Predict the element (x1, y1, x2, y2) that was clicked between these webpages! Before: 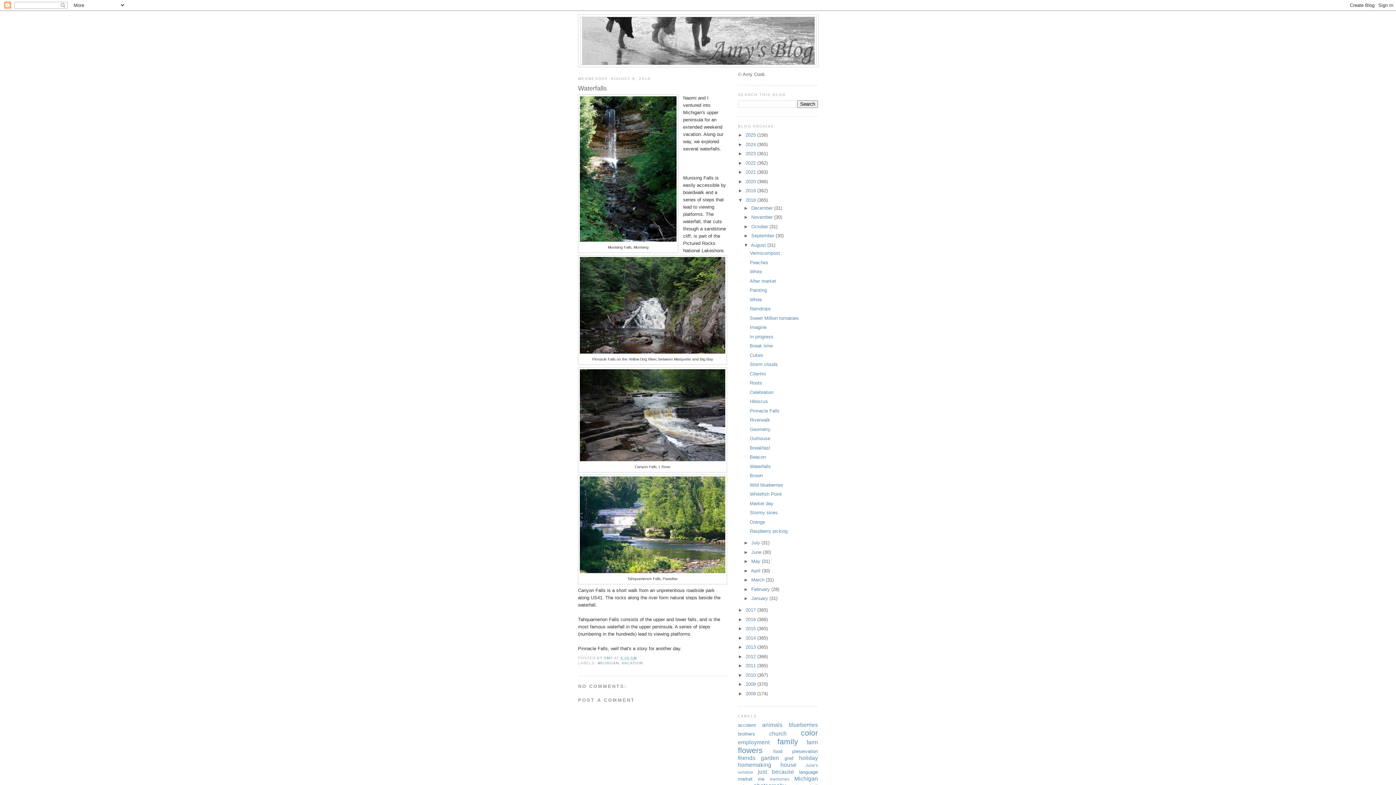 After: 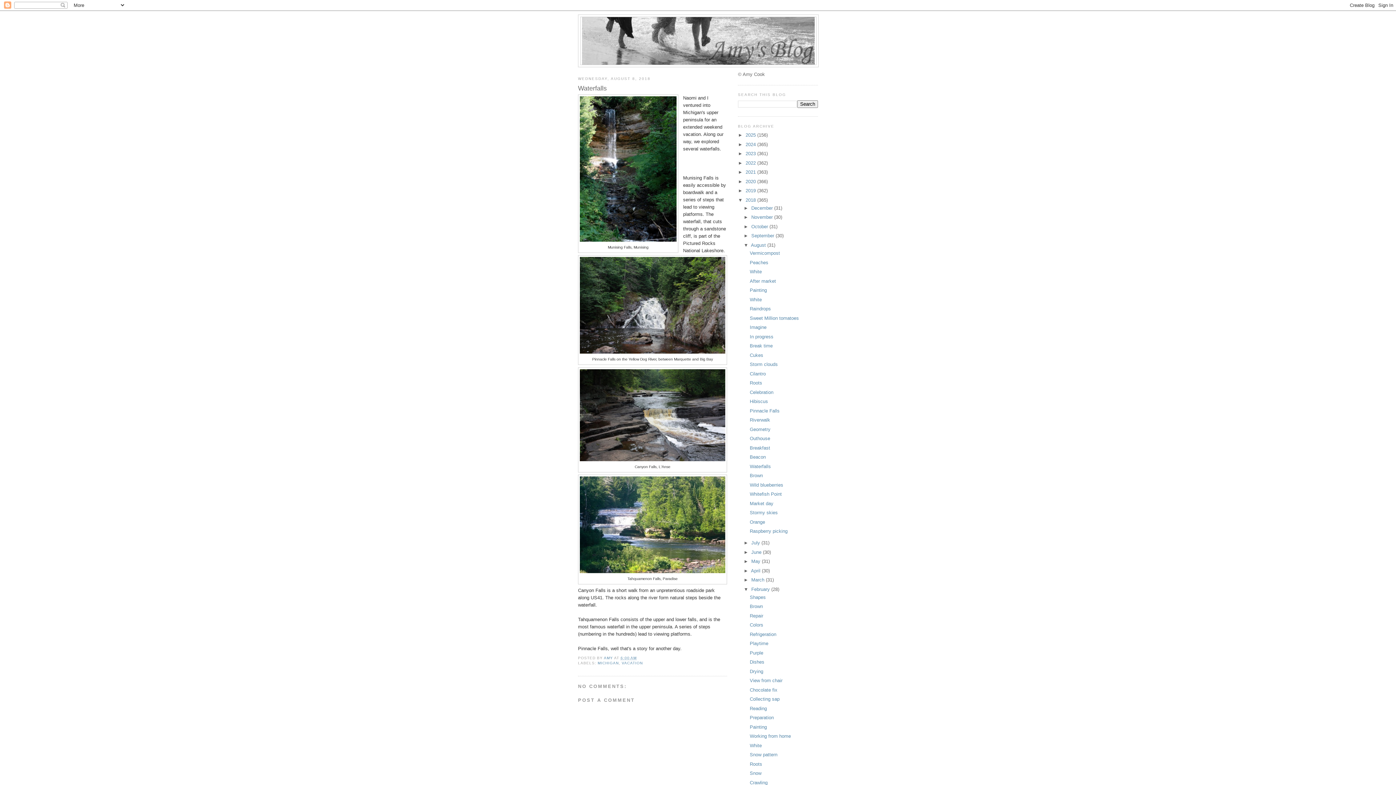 Action: bbox: (743, 586, 751, 592) label: ►  